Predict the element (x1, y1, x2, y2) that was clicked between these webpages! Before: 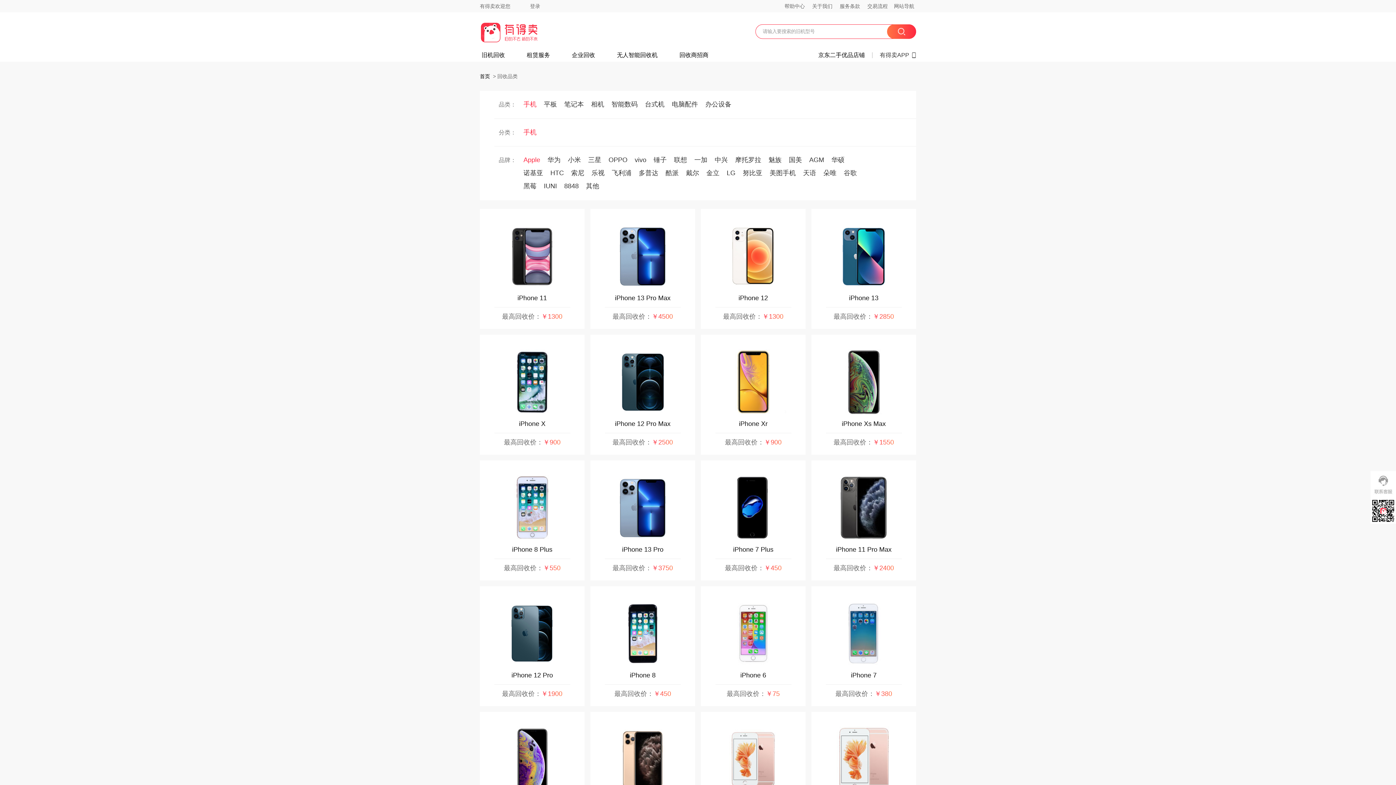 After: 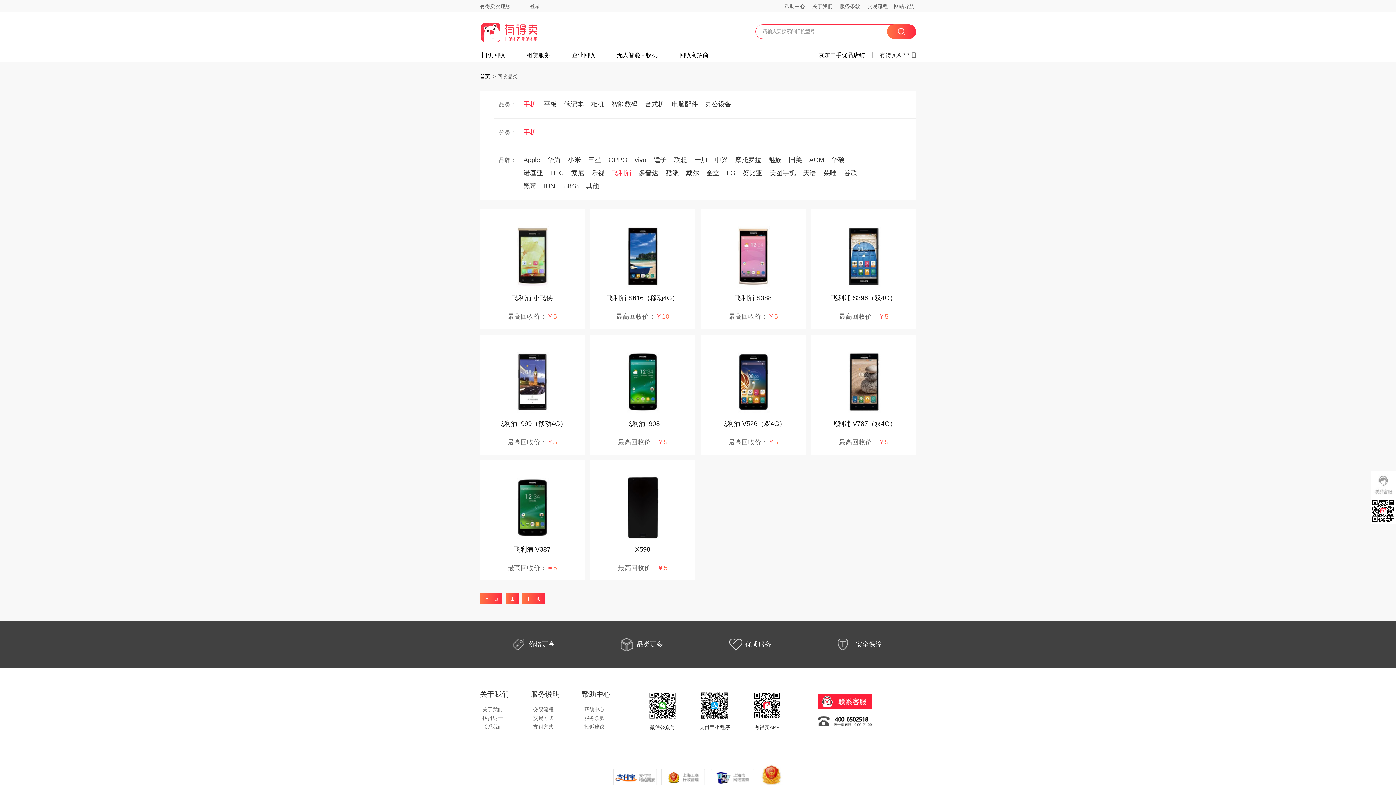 Action: label: 飞利浦 bbox: (612, 169, 631, 176)